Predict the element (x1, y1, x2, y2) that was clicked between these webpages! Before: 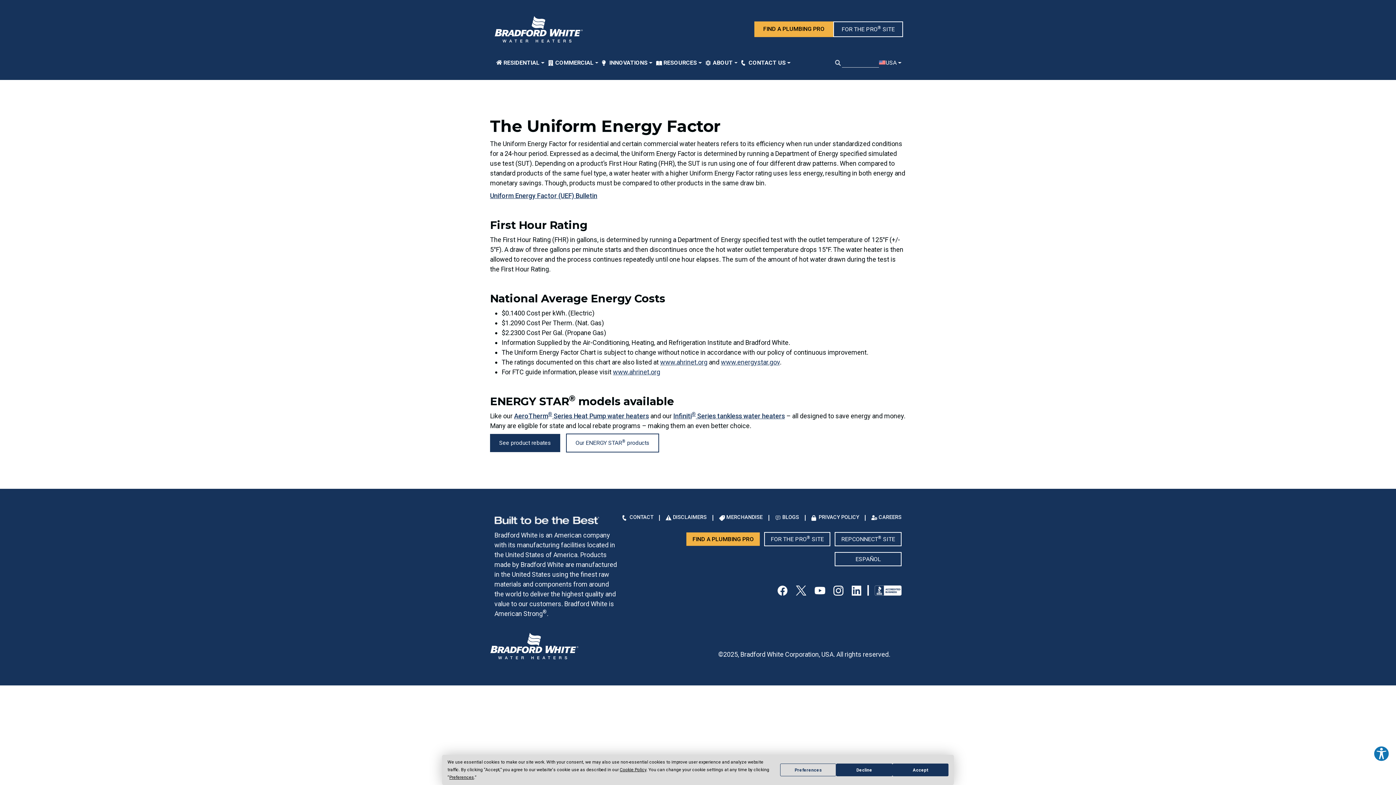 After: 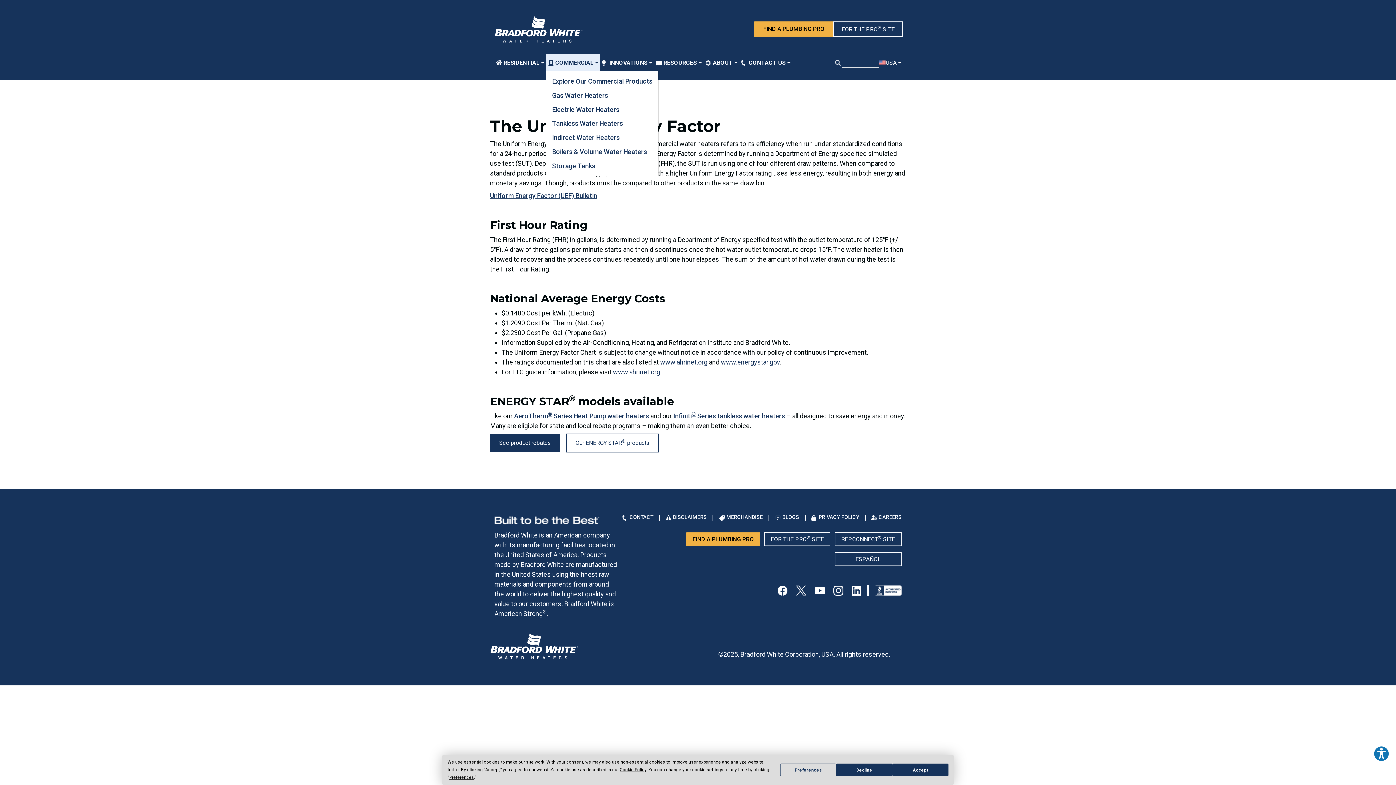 Action: label: COMMERCIAL bbox: (546, 54, 600, 71)